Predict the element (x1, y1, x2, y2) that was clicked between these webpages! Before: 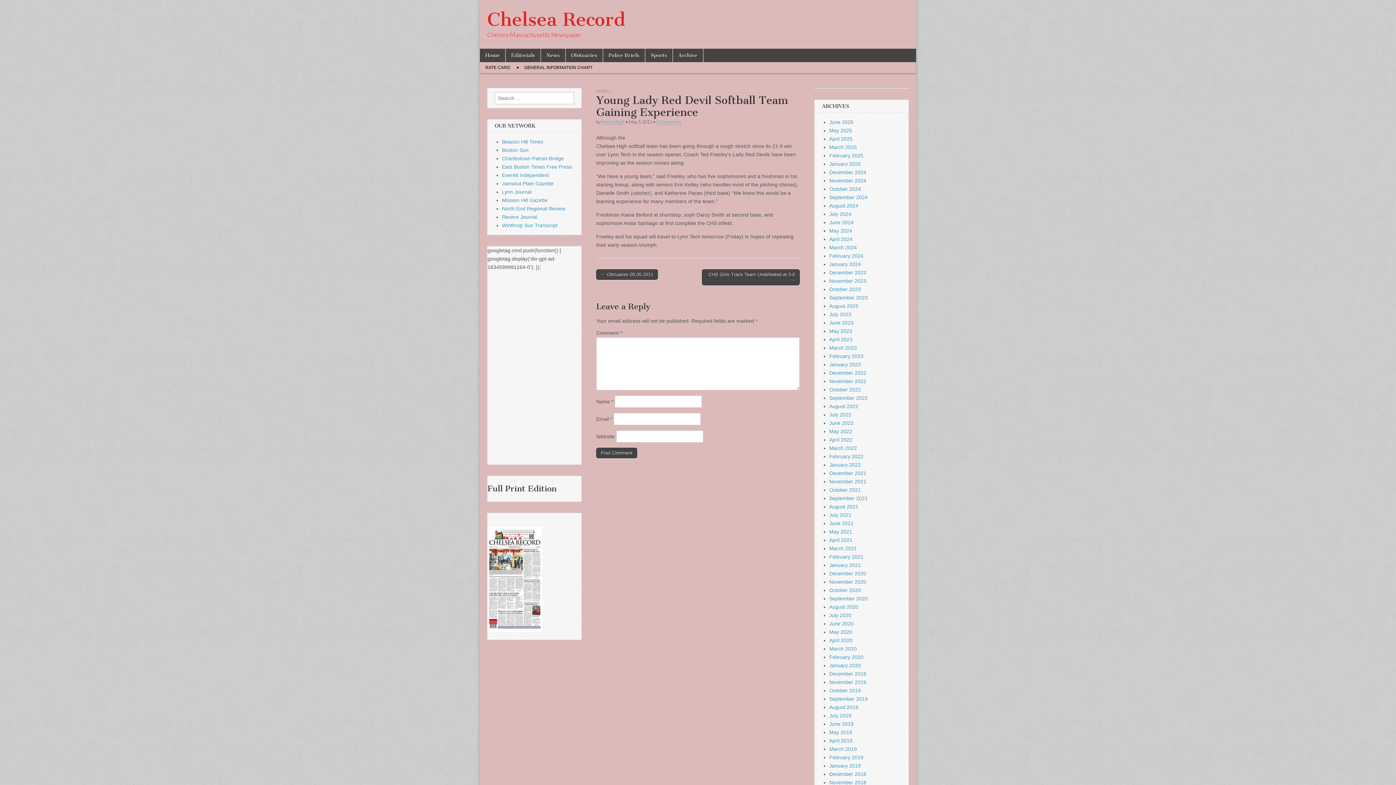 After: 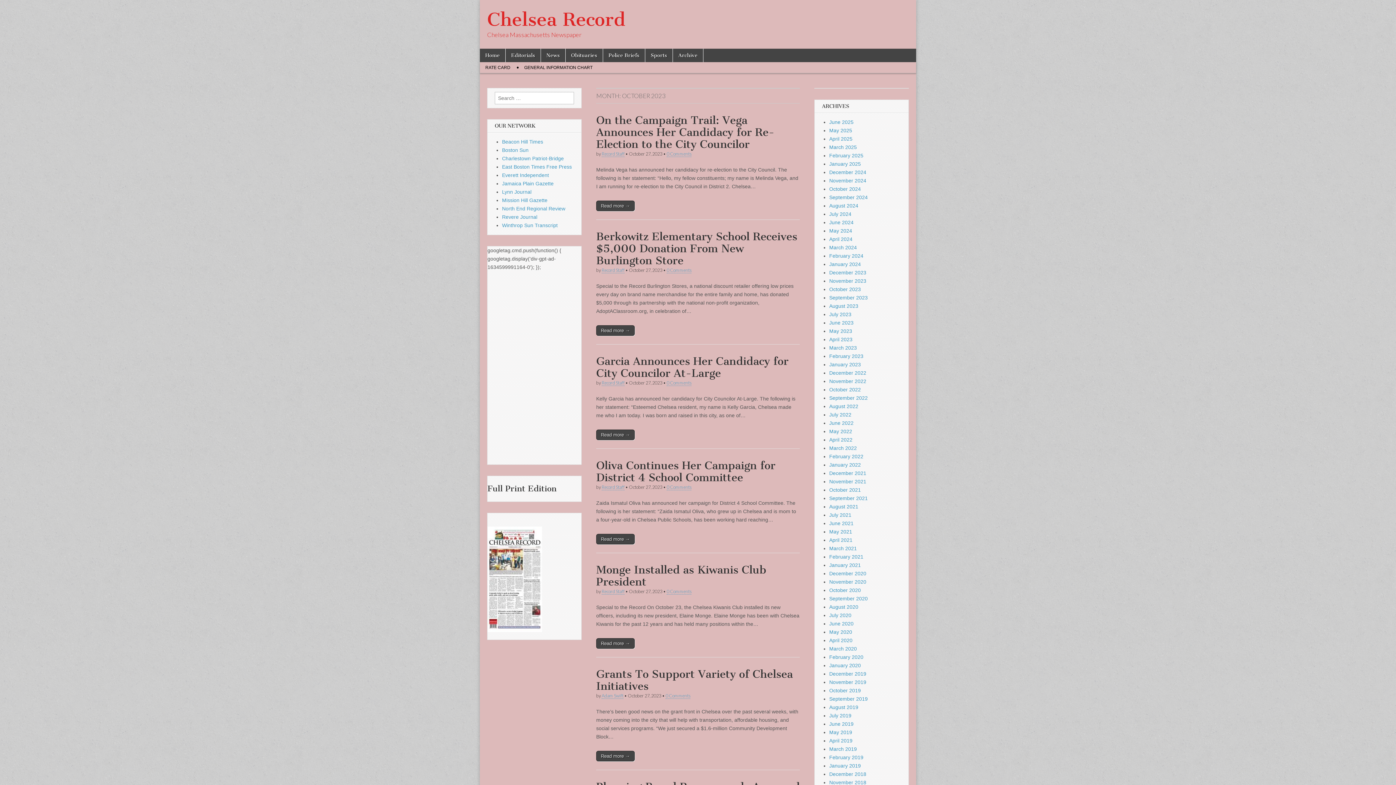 Action: bbox: (829, 286, 861, 292) label: October 2023